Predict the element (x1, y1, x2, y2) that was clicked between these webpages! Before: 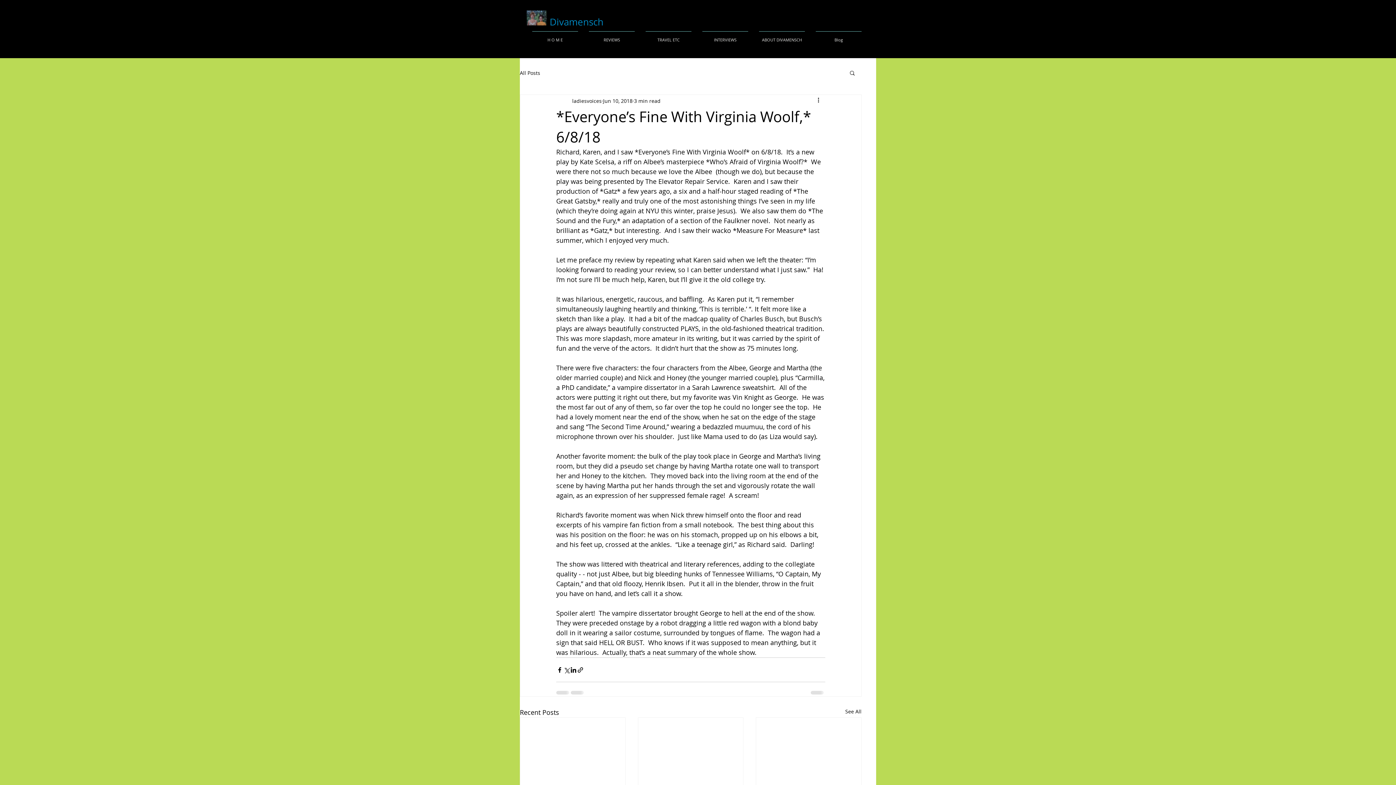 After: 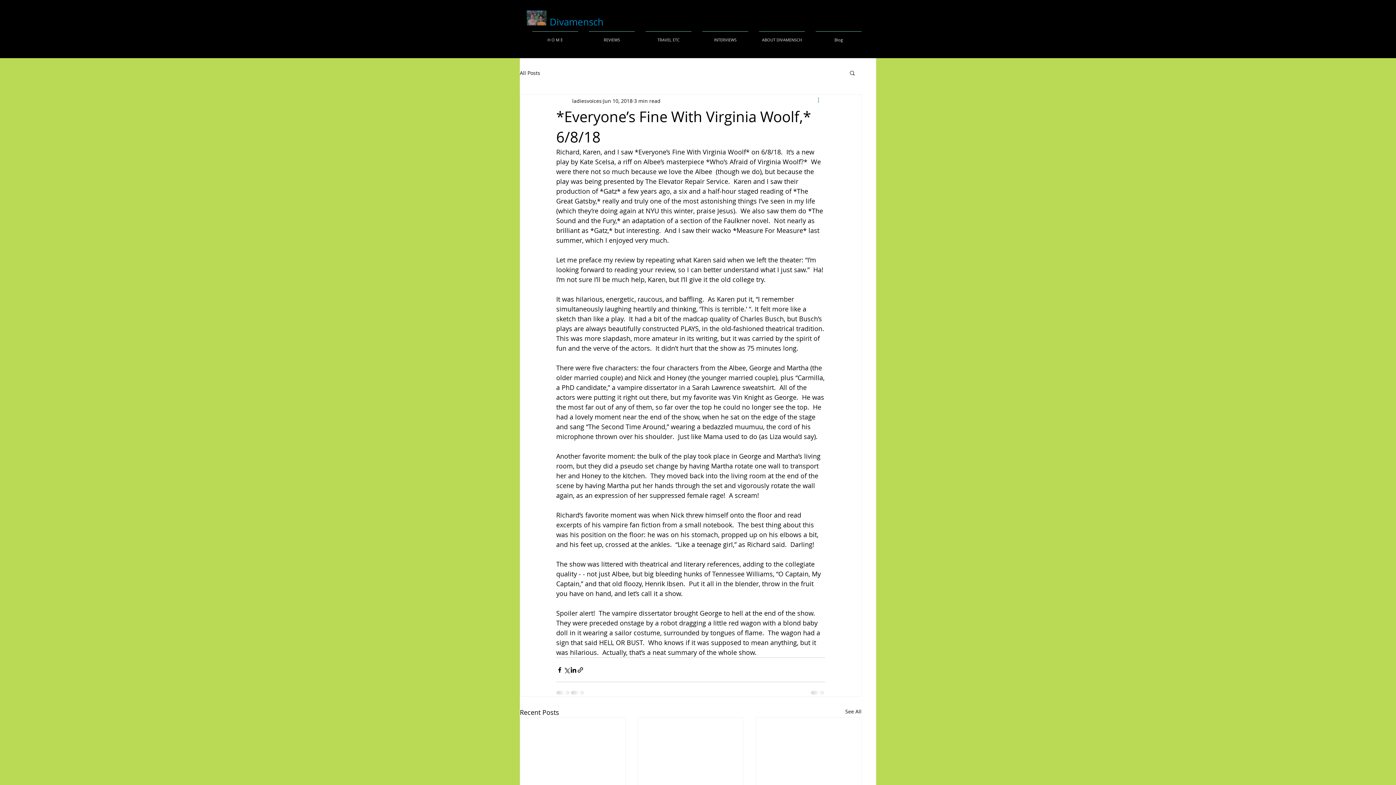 Action: label: More actions bbox: (816, 96, 825, 105)